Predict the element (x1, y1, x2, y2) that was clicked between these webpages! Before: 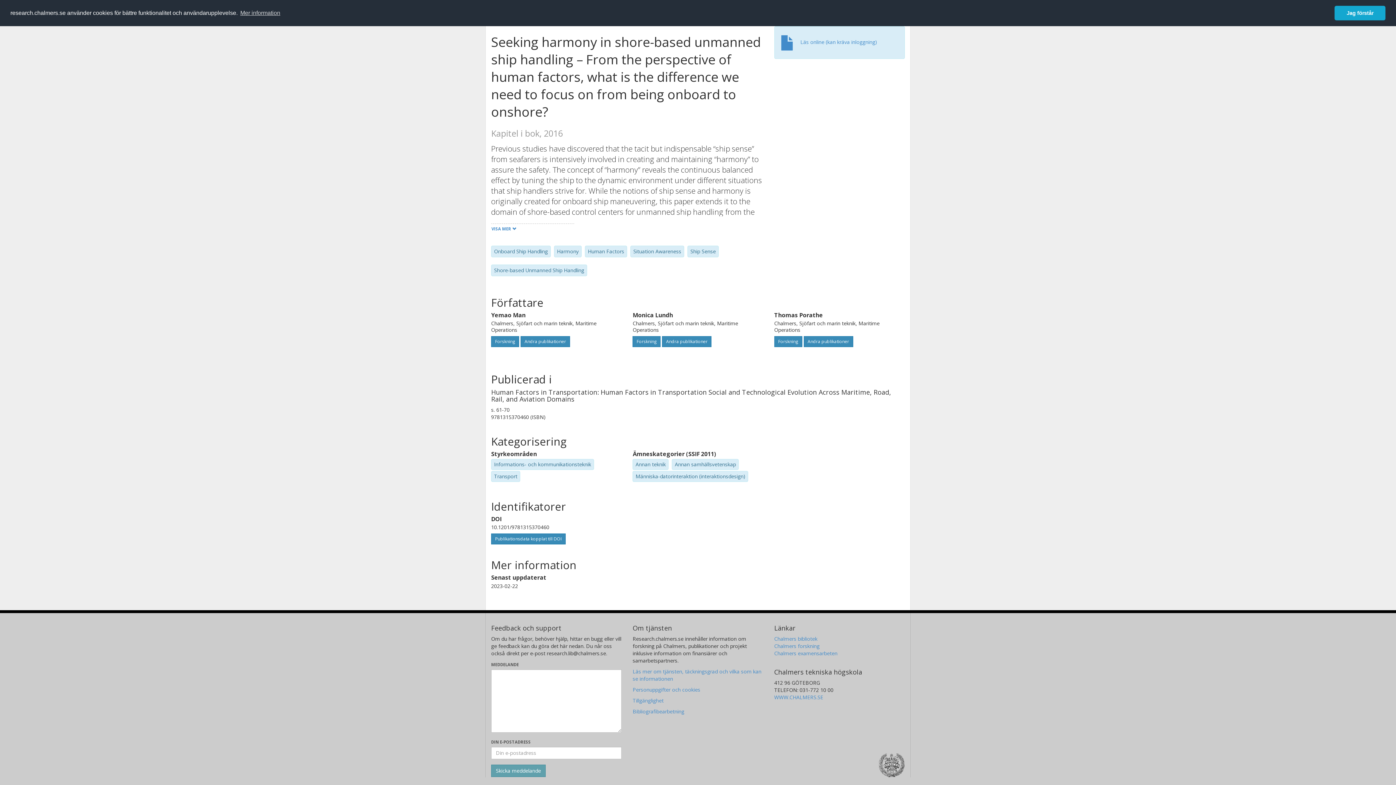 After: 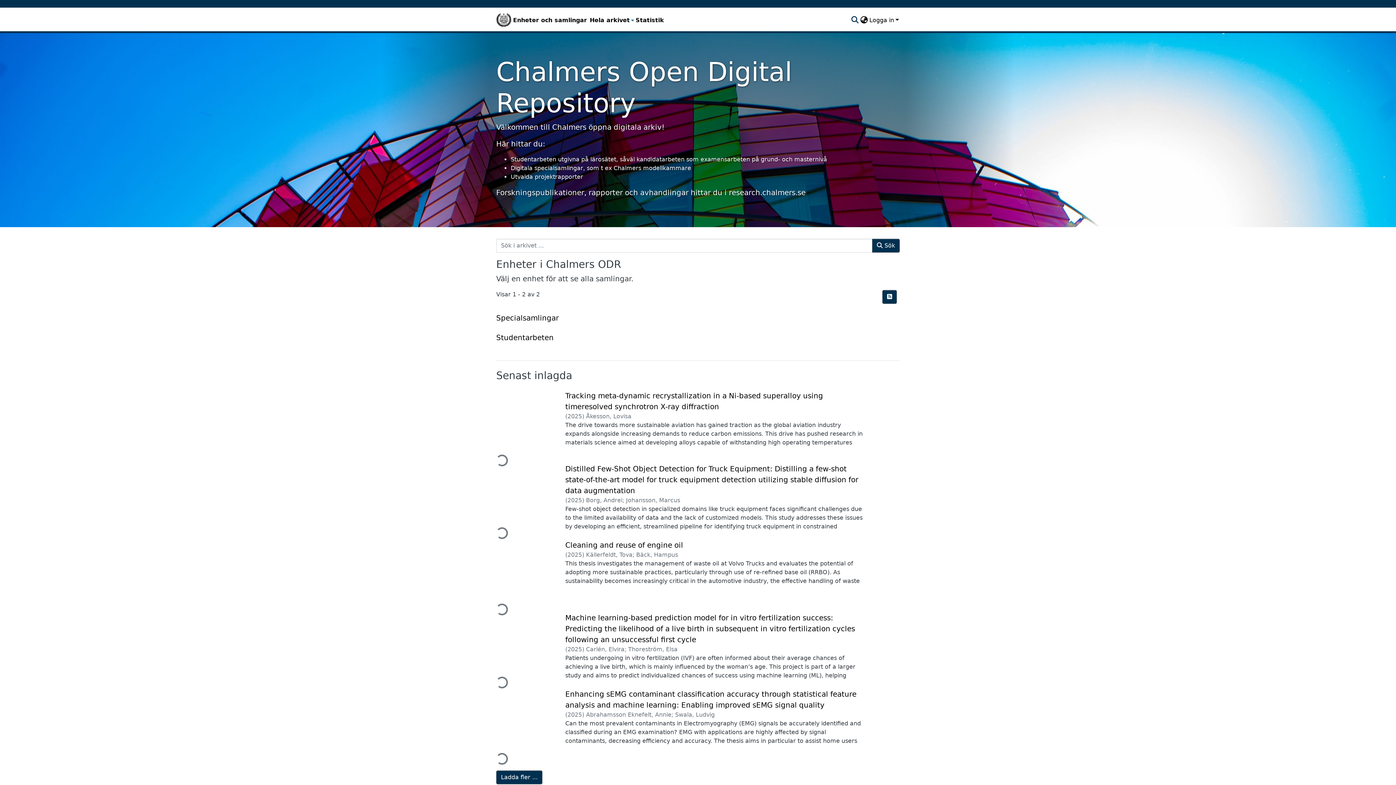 Action: bbox: (774, 650, 837, 656) label: Chalmers examensarbeten